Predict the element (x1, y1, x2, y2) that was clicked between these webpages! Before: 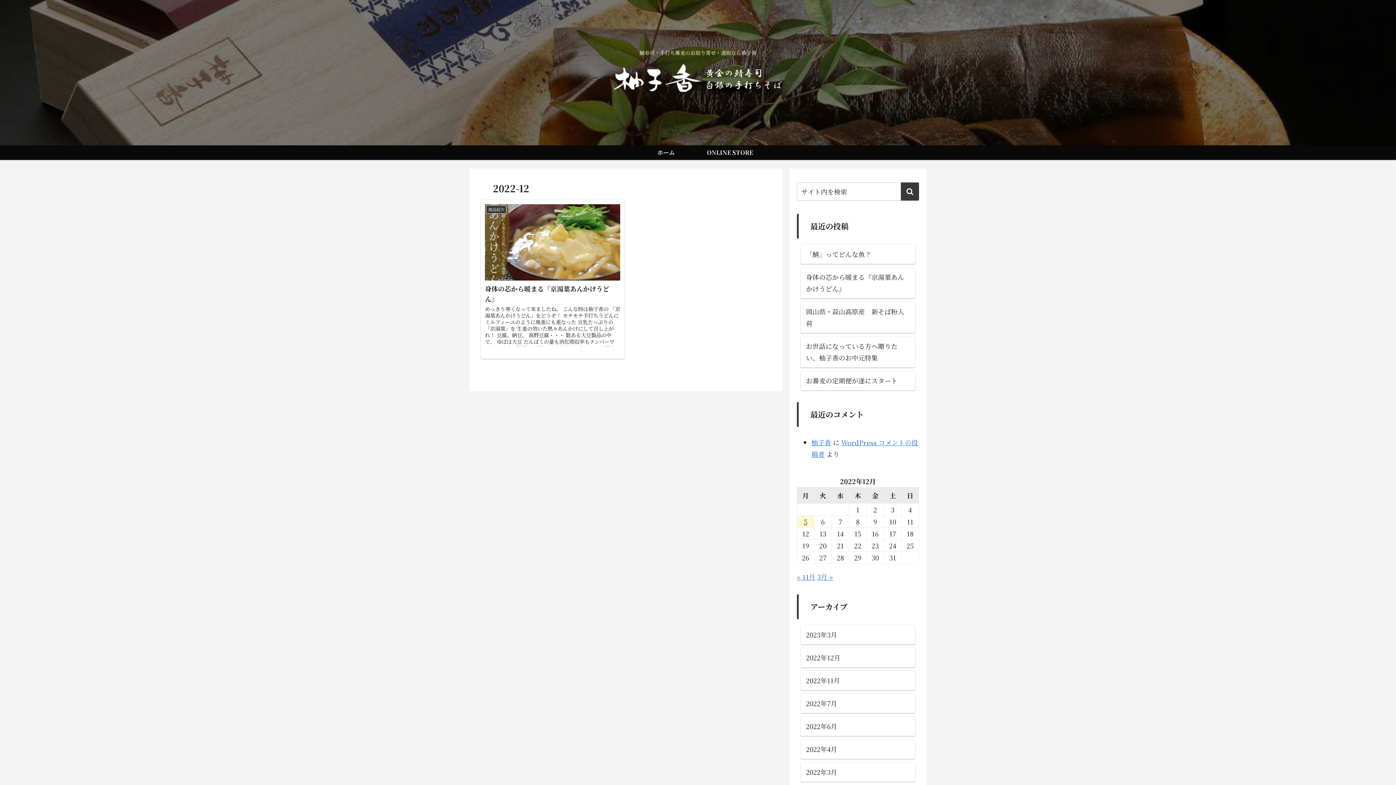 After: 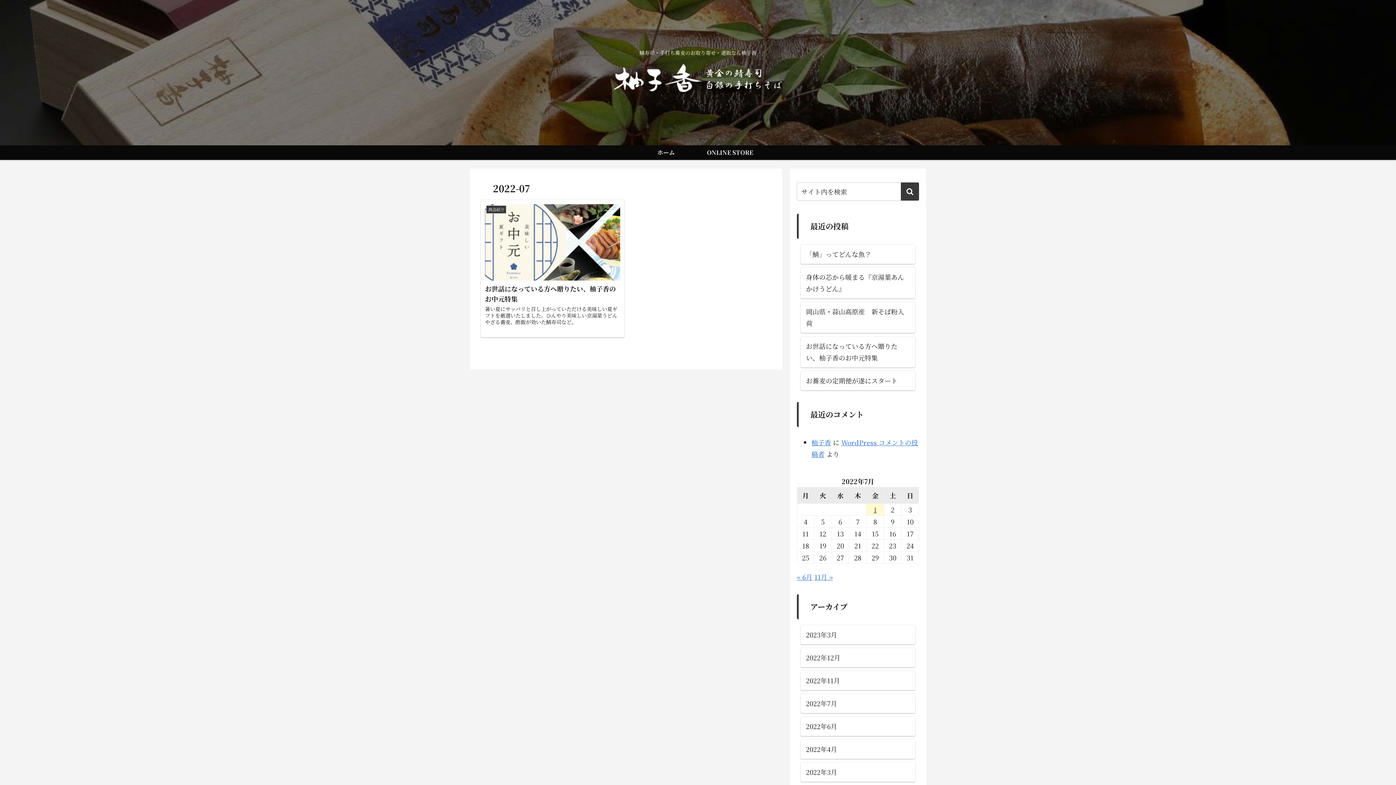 Action: bbox: (800, 694, 915, 713) label: 2022年7月